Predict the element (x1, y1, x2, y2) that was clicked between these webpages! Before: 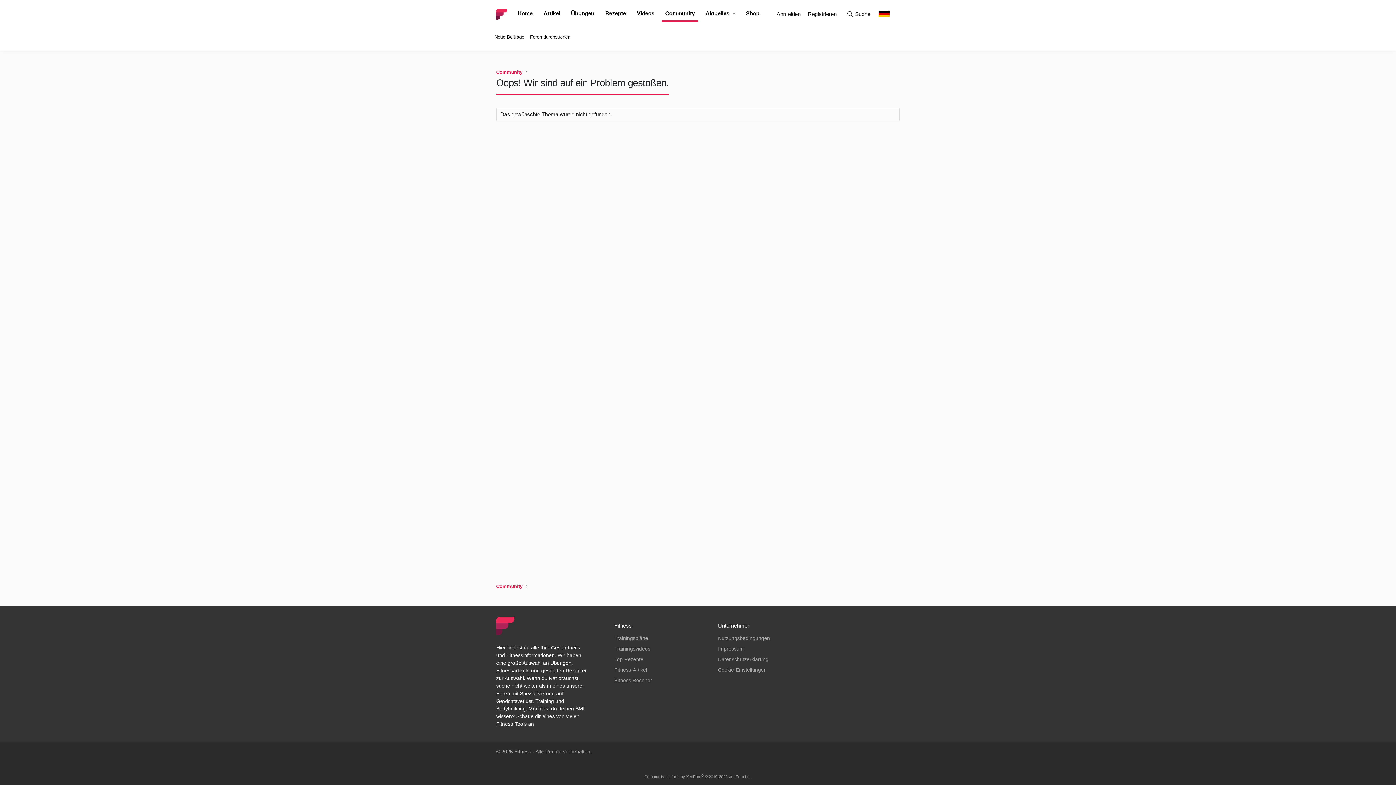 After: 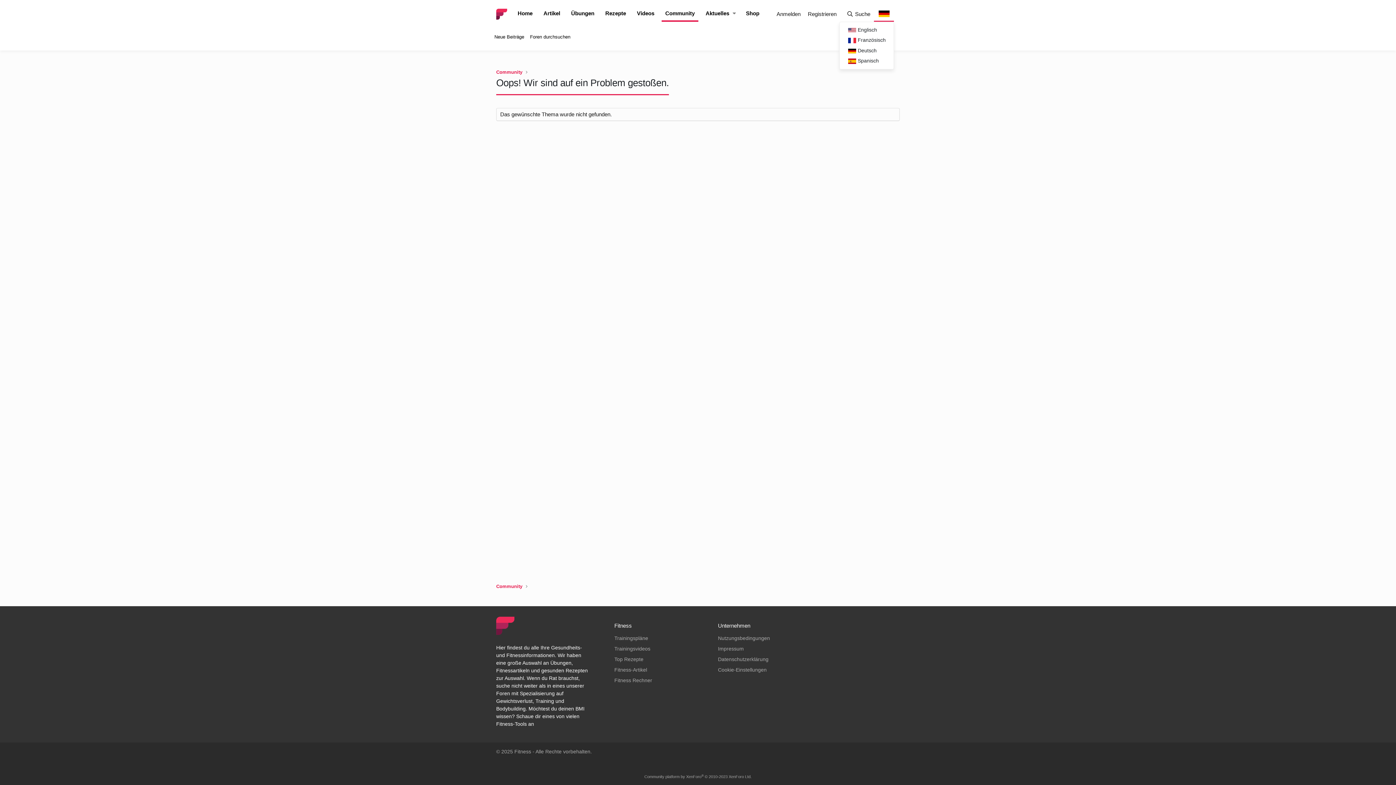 Action: bbox: (876, 7, 892, 20)